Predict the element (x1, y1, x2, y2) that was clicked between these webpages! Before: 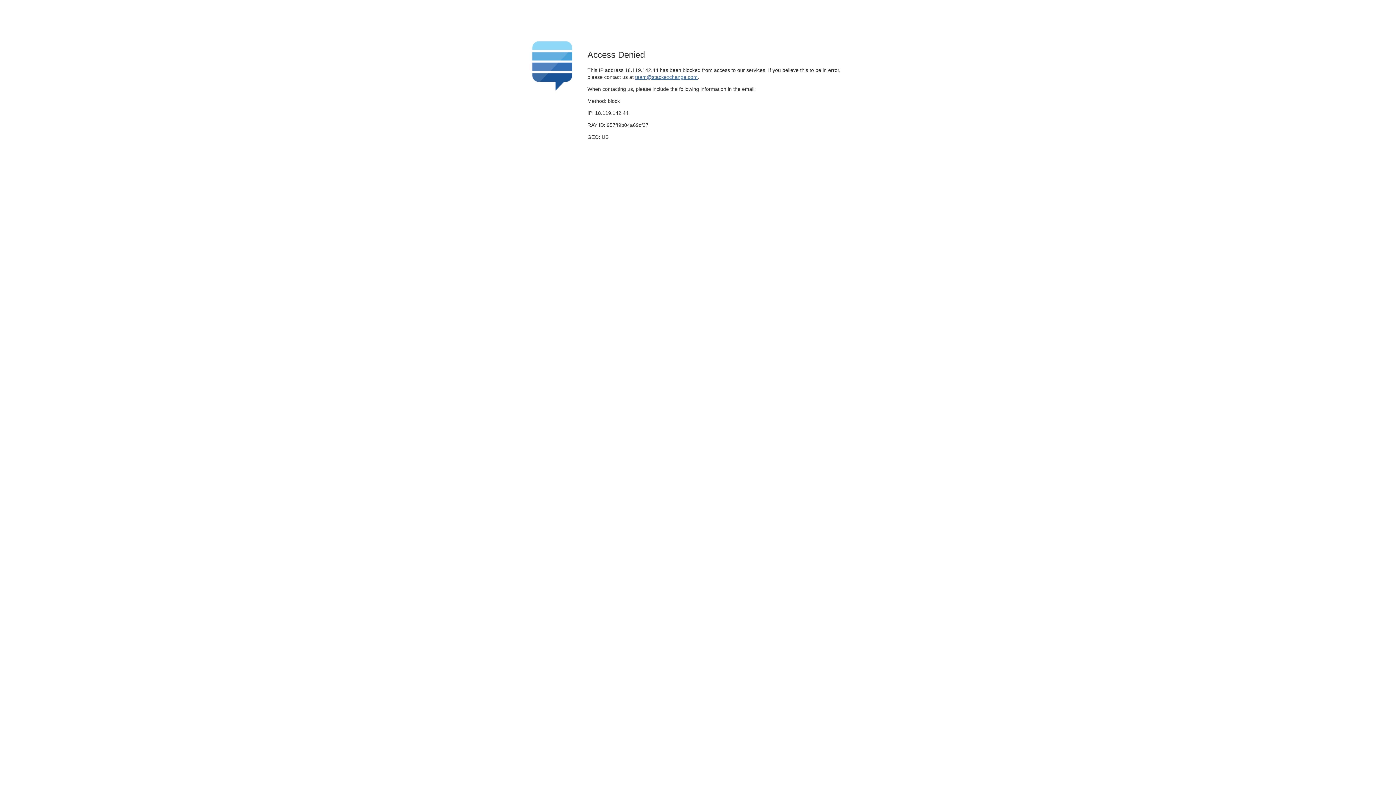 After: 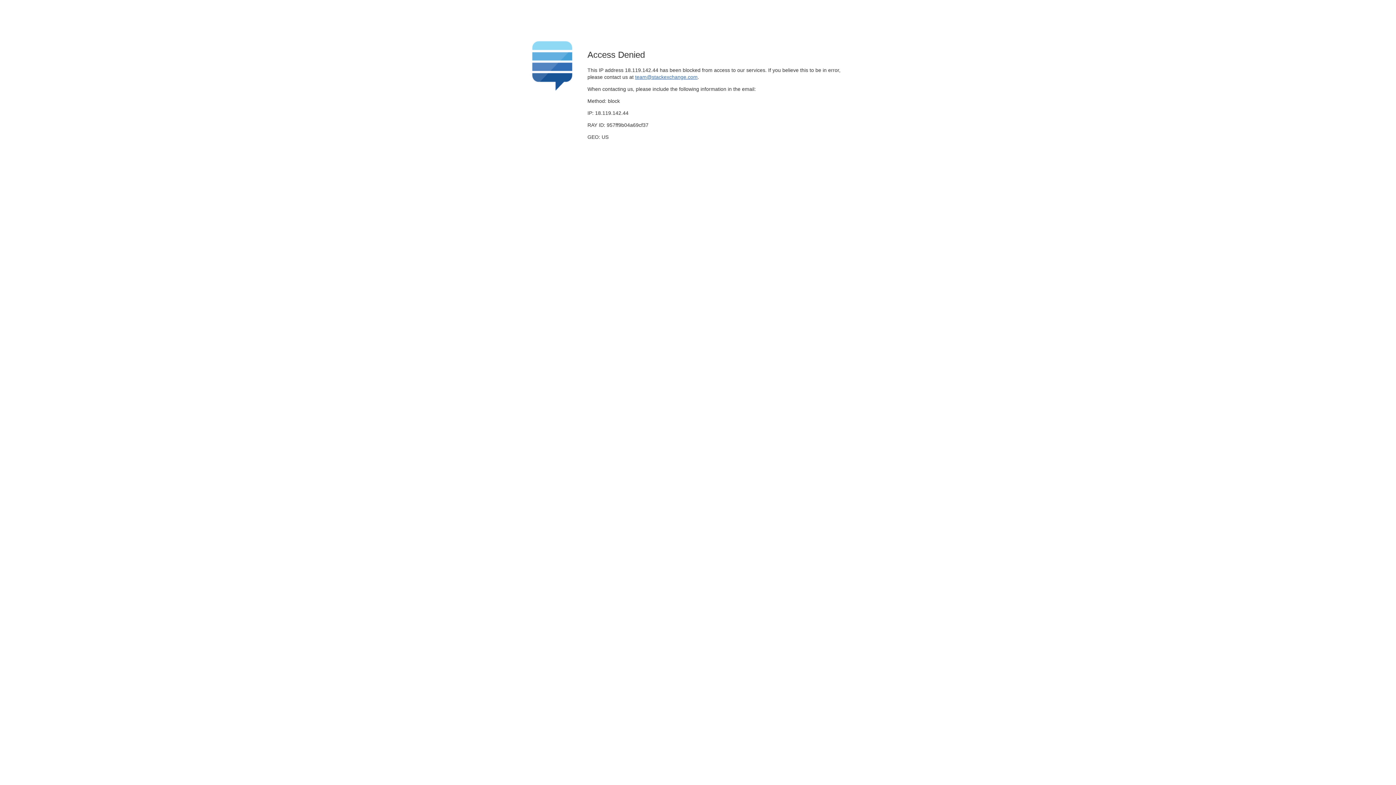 Action: bbox: (635, 74, 697, 79) label: team@stackexchange.com